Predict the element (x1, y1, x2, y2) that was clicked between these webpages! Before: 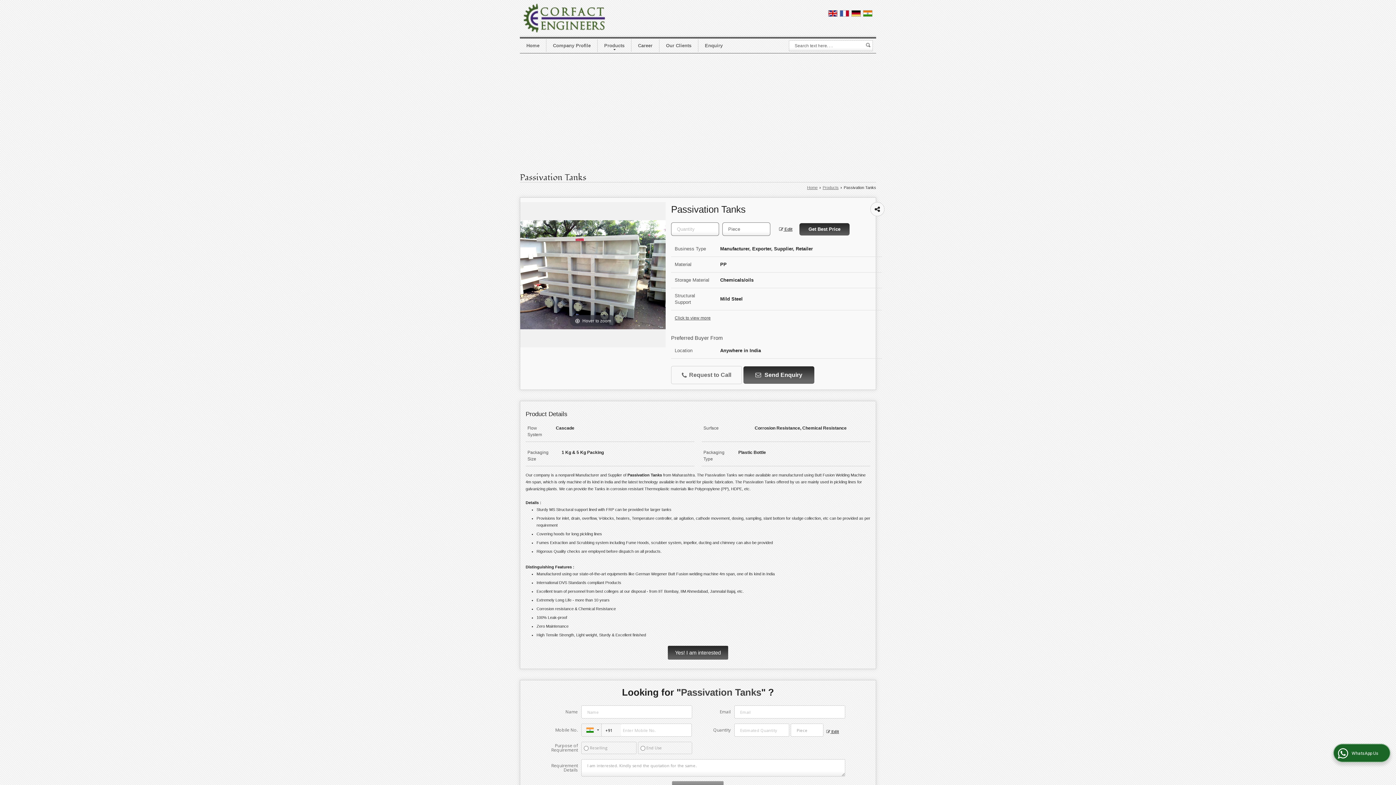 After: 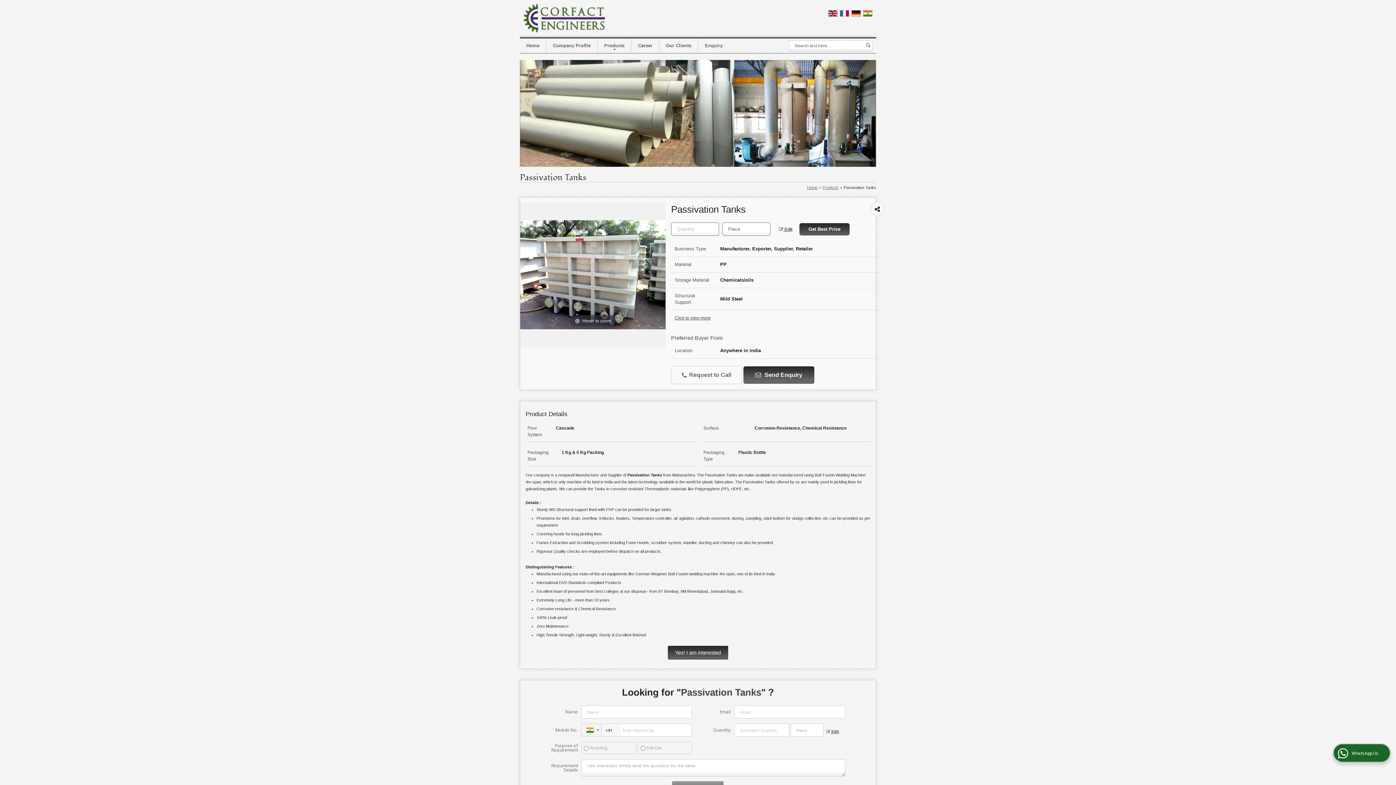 Action: bbox: (851, 10, 861, 15)